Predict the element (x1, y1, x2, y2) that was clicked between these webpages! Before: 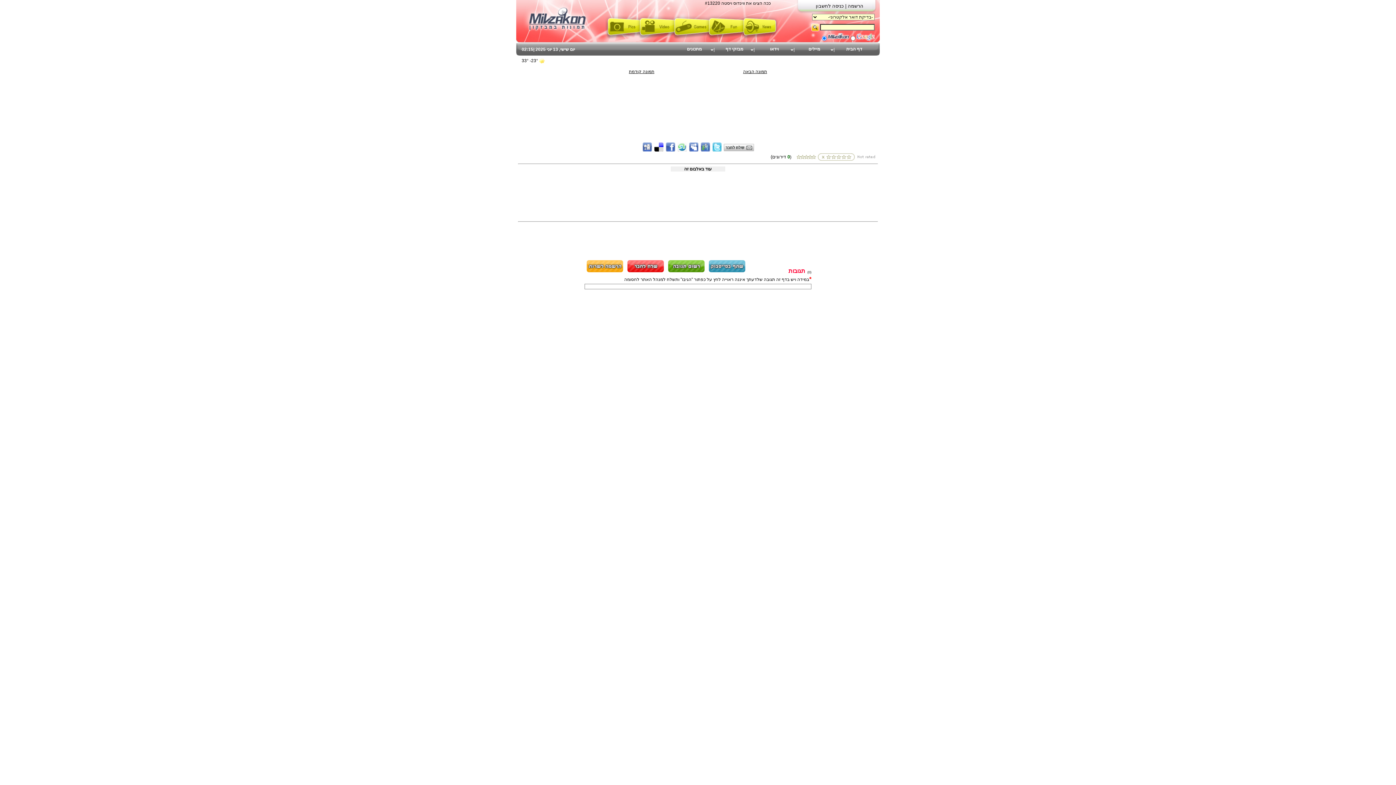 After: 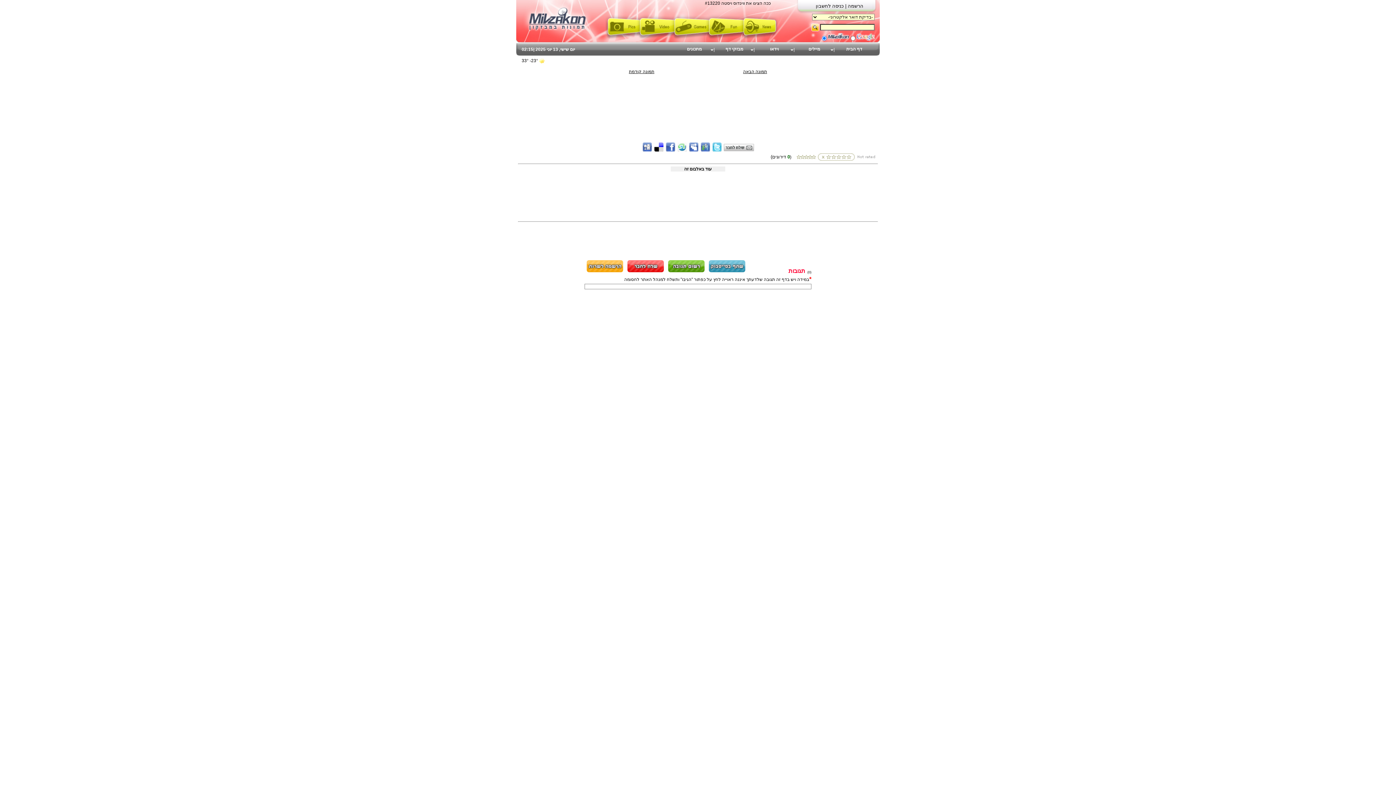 Action: bbox: (668, 268, 705, 273)